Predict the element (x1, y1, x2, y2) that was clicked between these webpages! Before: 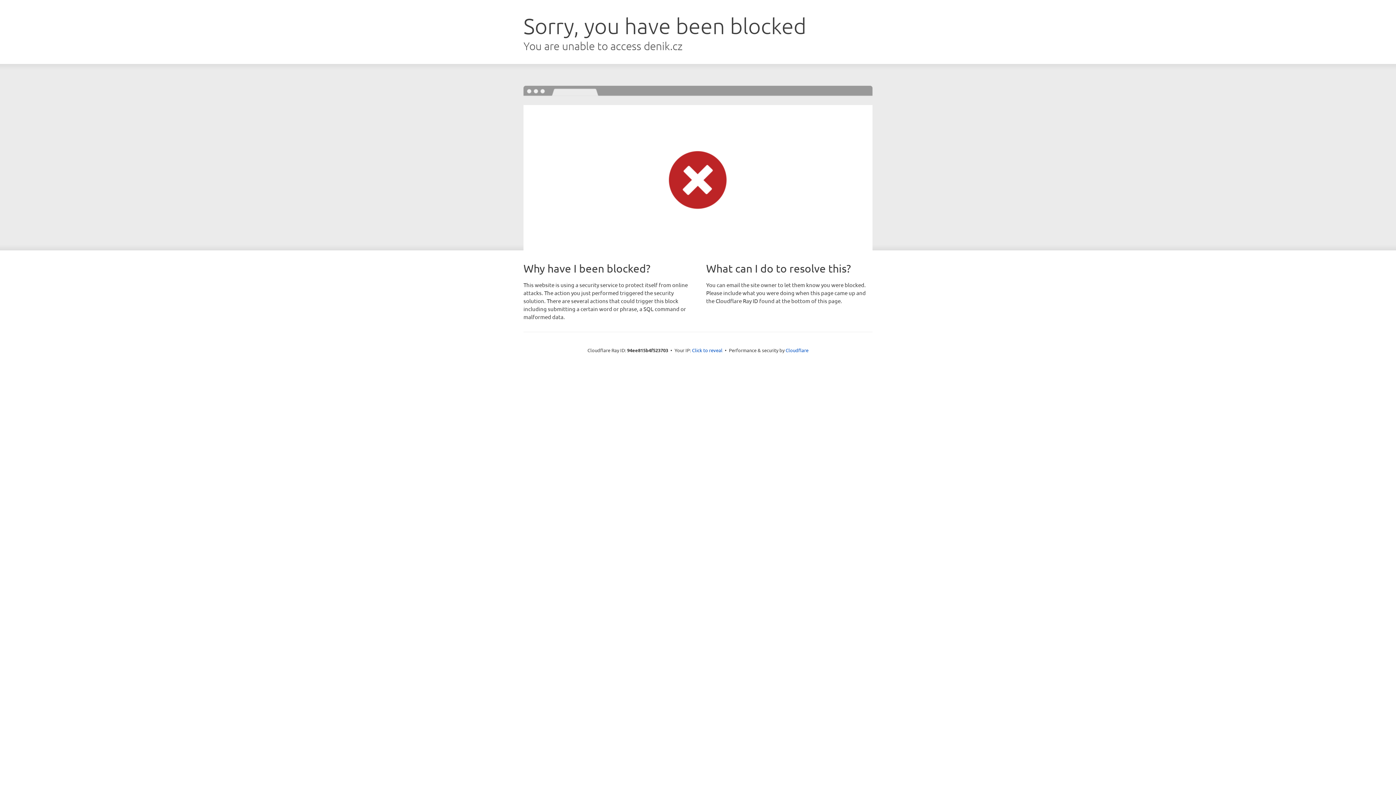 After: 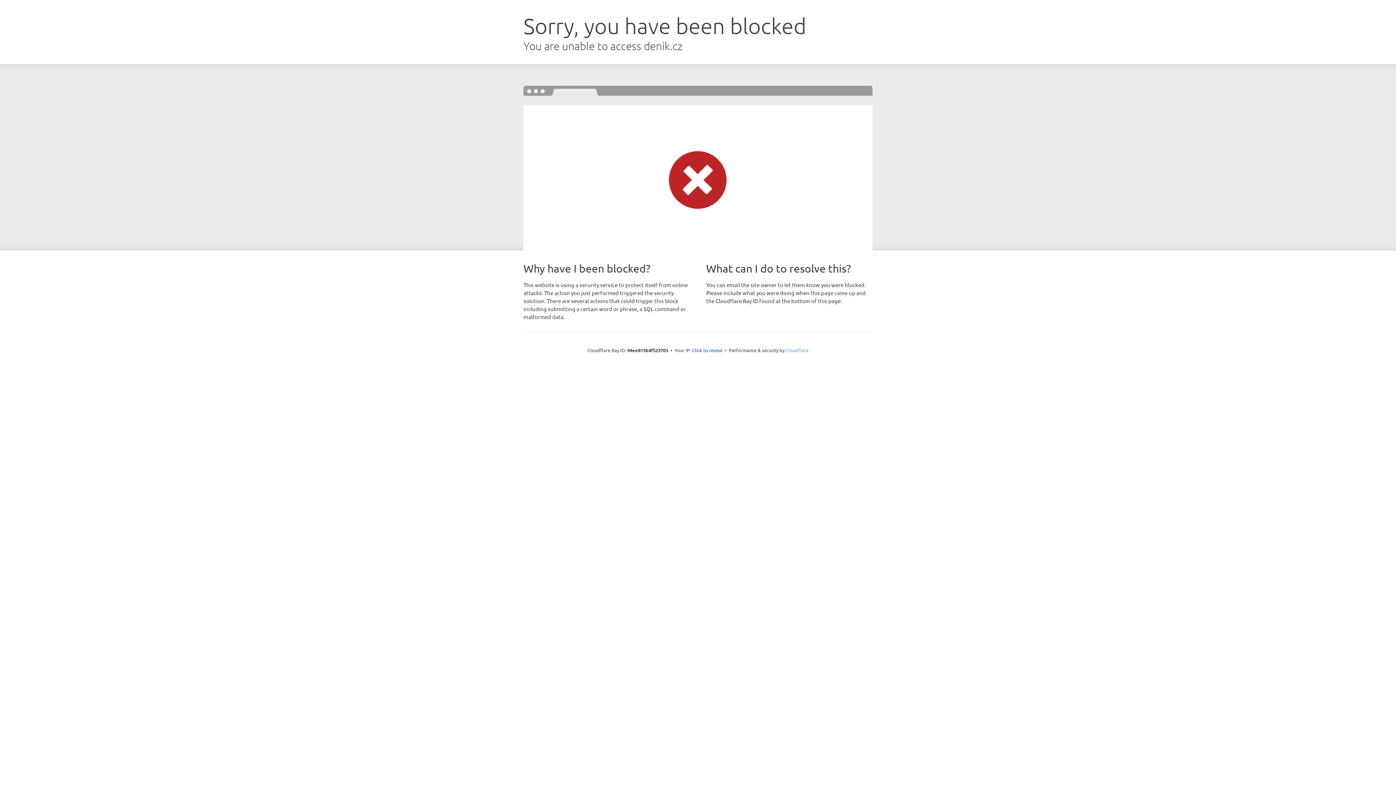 Action: bbox: (785, 347, 808, 353) label: Cloudflare